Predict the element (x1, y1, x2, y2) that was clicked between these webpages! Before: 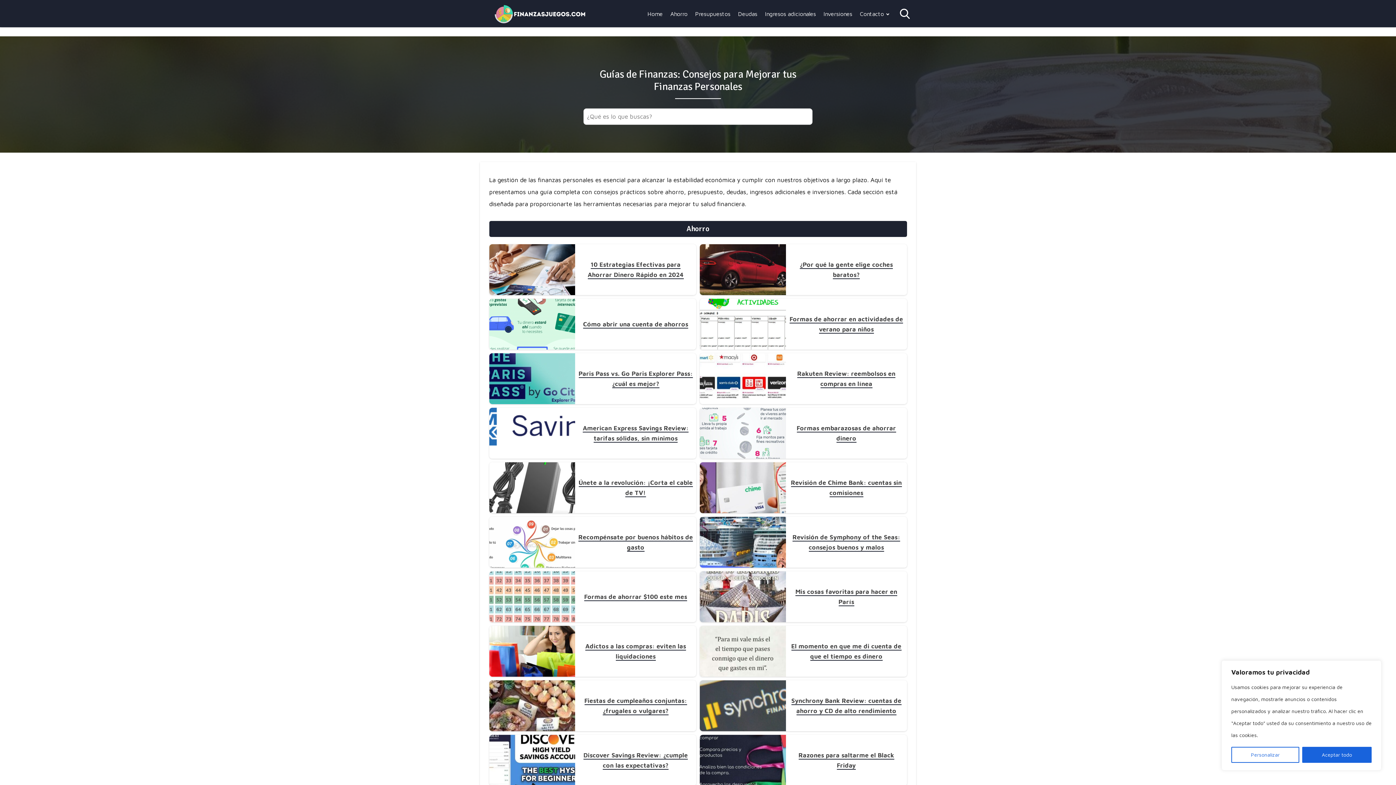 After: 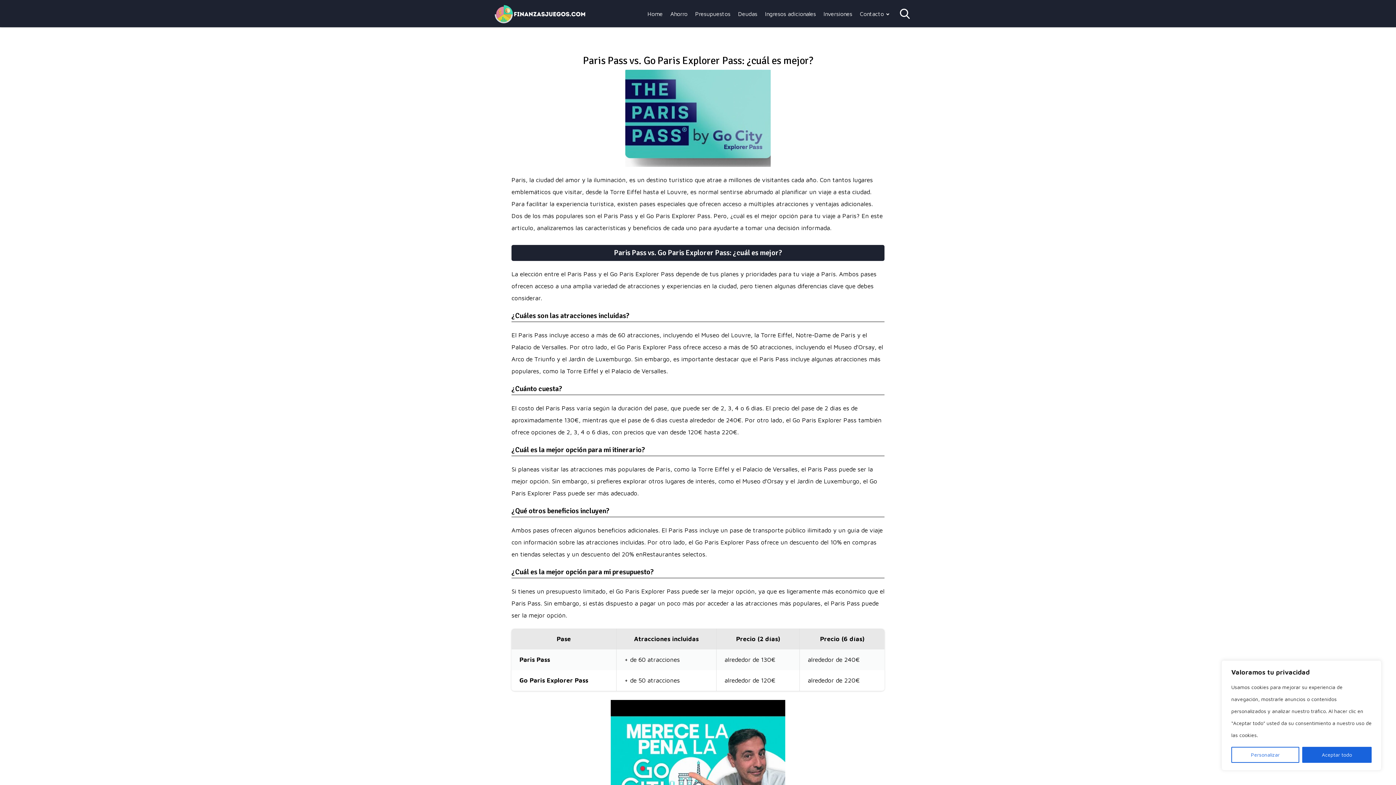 Action: label: Paris Pass vs. Go Paris Explorer Pass: ¿cuál es mejor? bbox: (489, 353, 696, 404)